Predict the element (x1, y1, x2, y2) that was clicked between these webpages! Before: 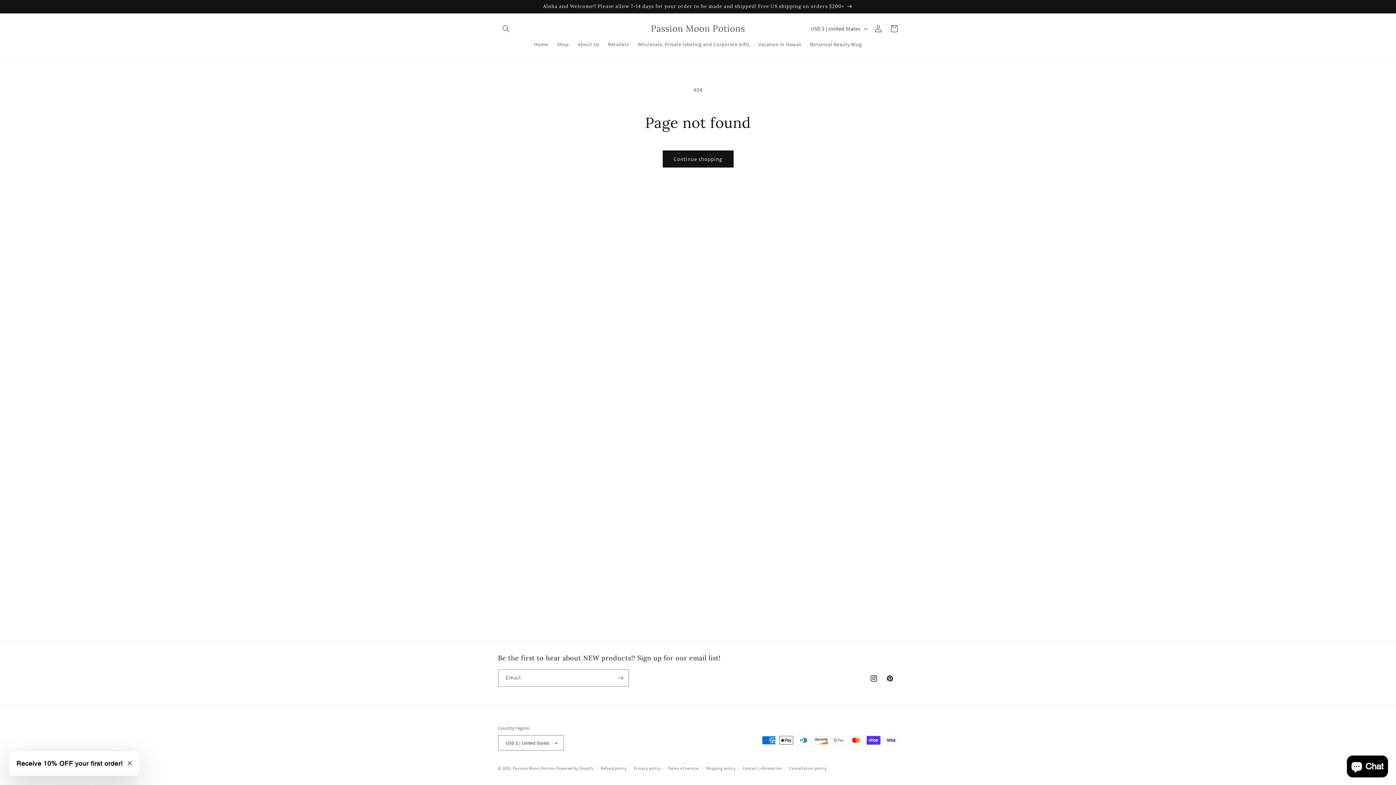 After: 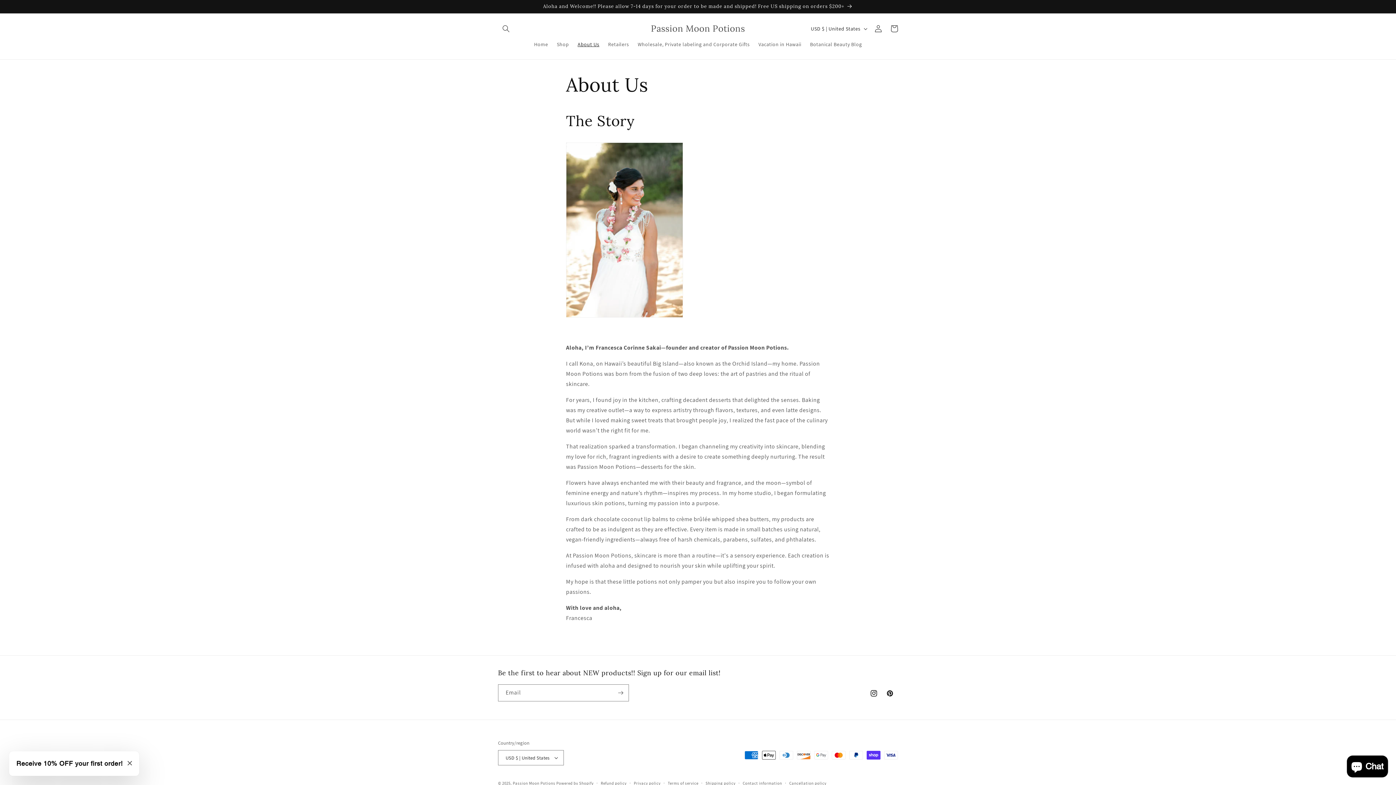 Action: bbox: (573, 36, 603, 52) label: About Us